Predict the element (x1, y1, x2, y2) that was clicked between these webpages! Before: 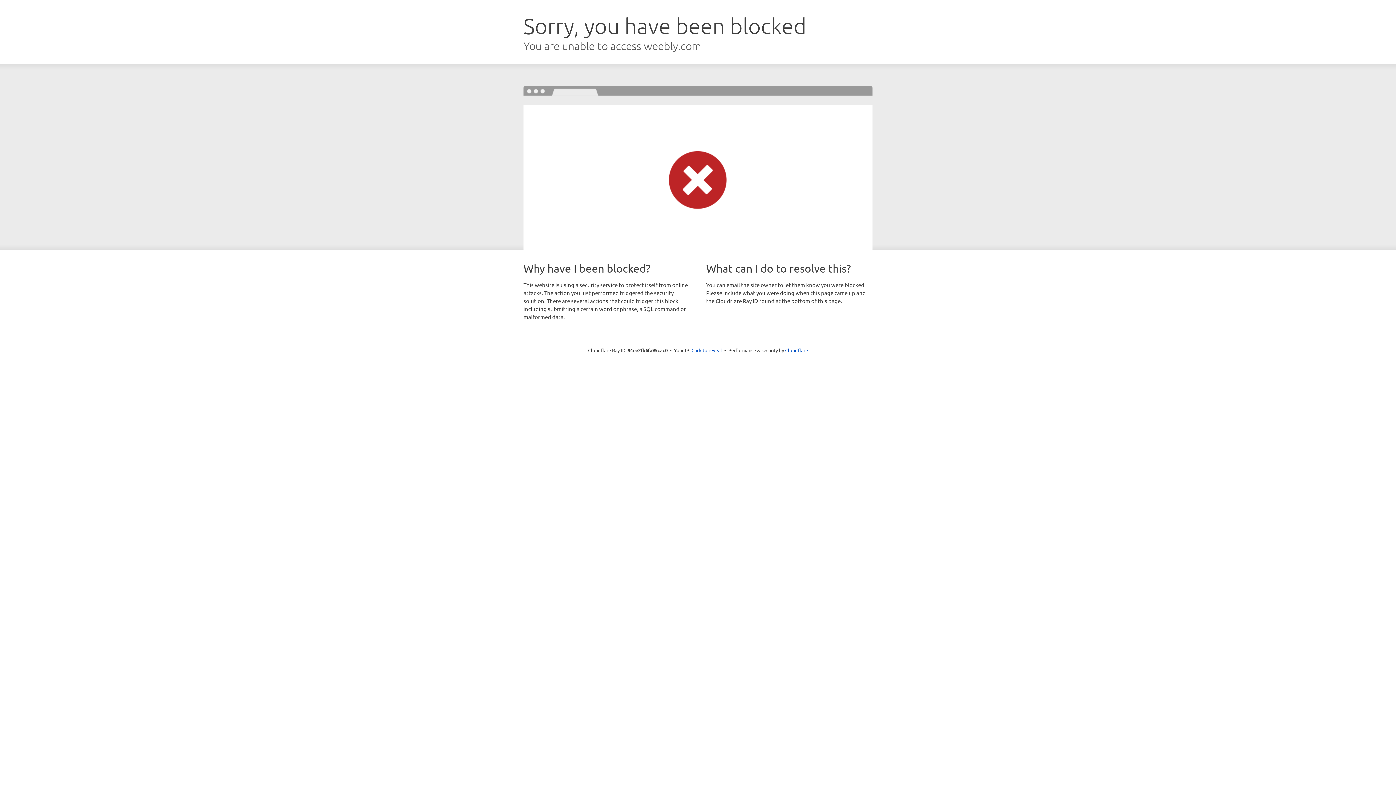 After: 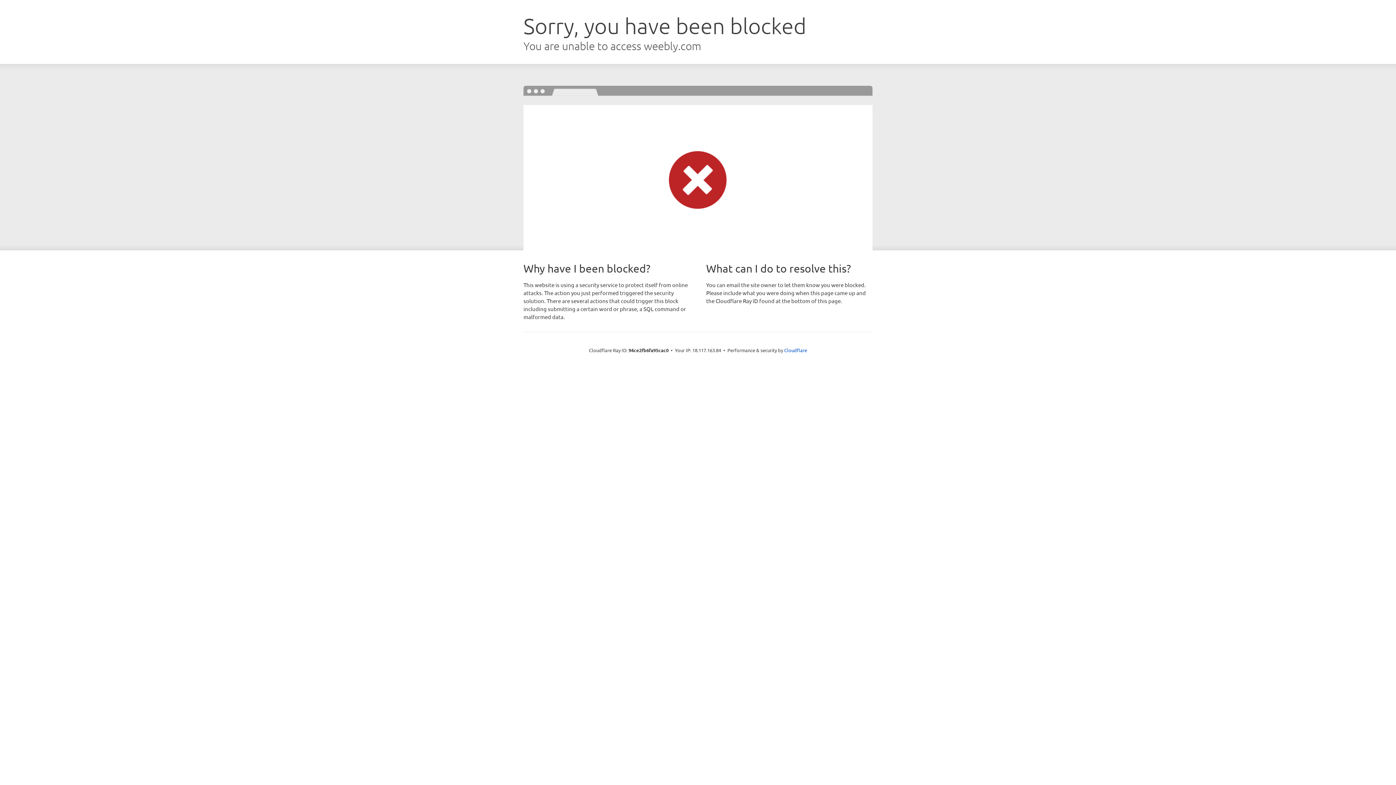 Action: bbox: (691, 346, 722, 353) label: Click to reveal